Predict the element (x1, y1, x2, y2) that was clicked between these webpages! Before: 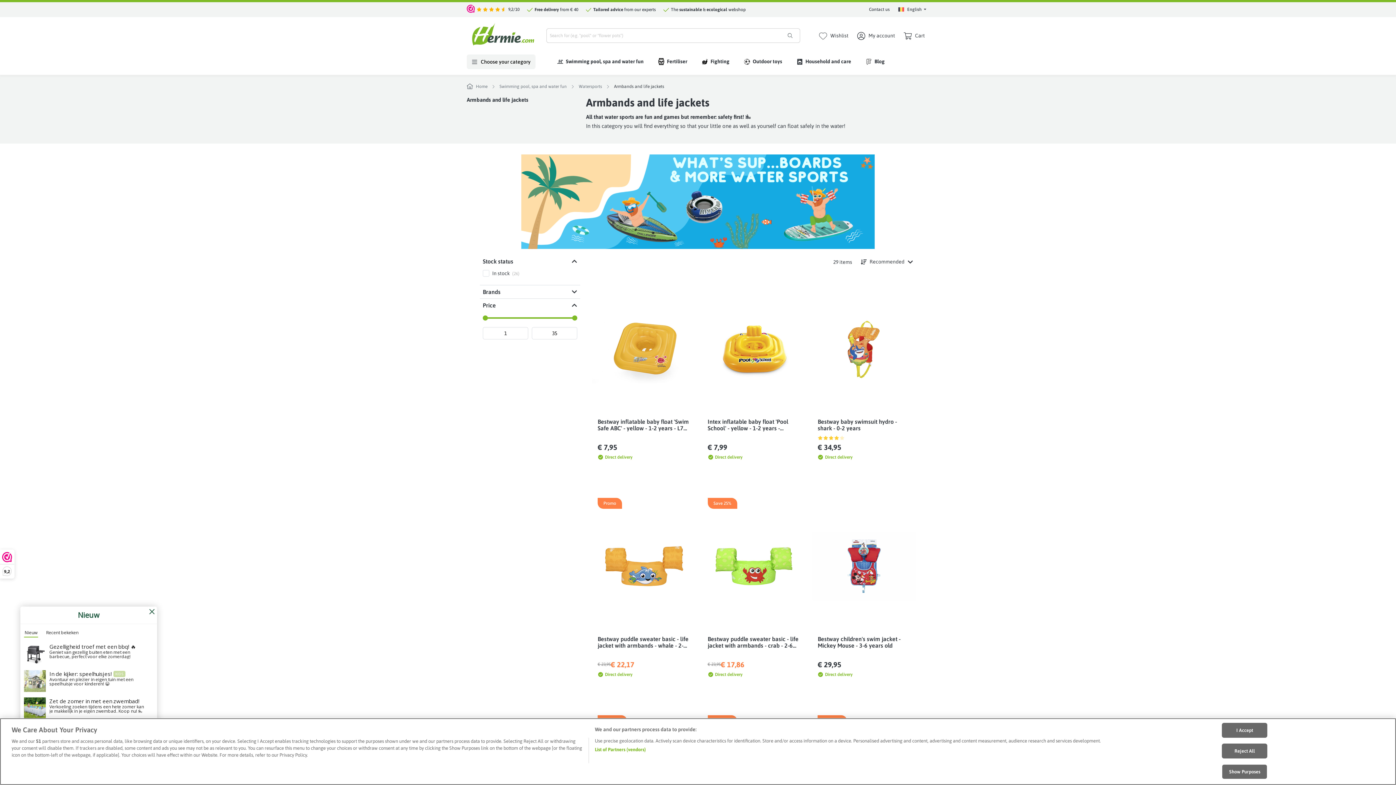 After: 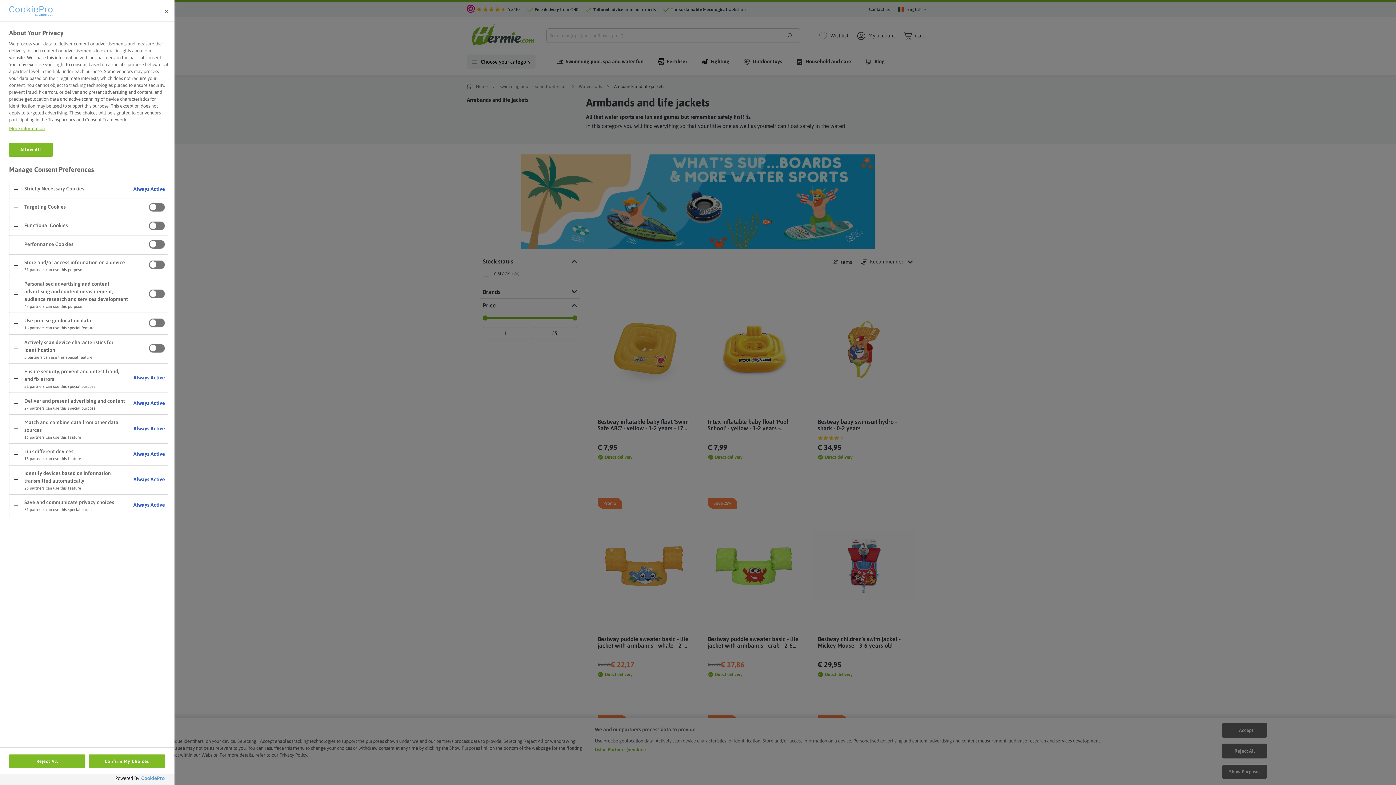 Action: bbox: (1222, 764, 1267, 779) label: Show Purposes